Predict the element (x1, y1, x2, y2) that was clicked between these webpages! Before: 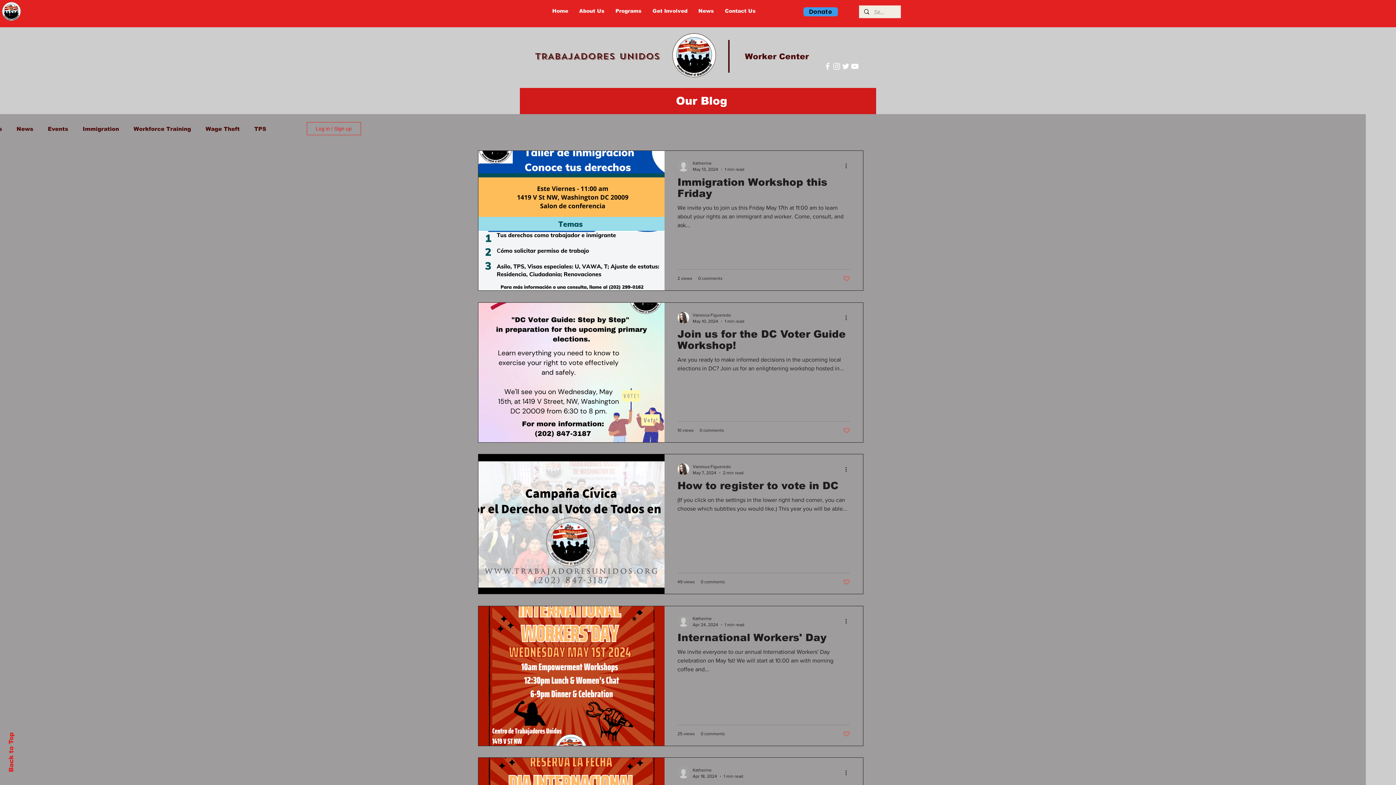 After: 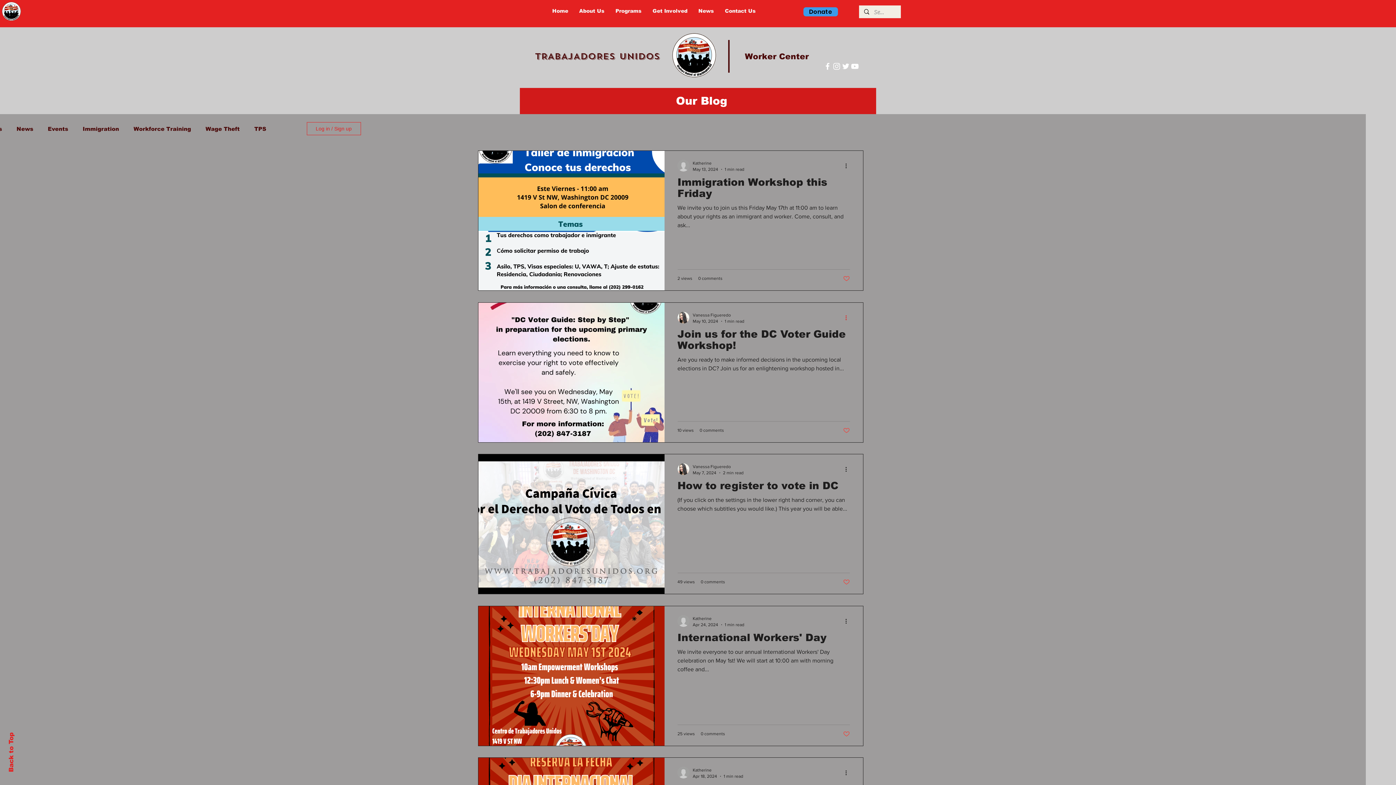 Action: label: More actions bbox: (844, 313, 853, 322)